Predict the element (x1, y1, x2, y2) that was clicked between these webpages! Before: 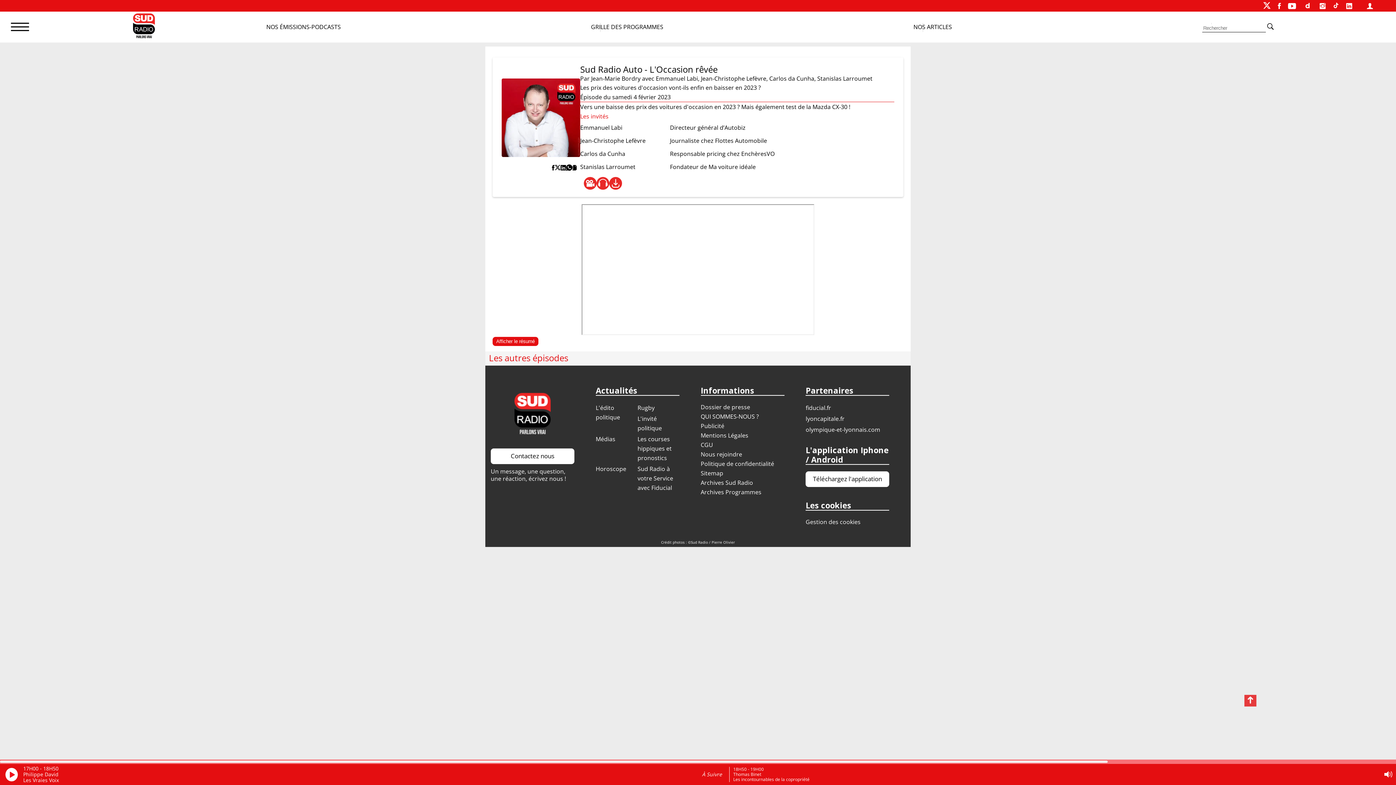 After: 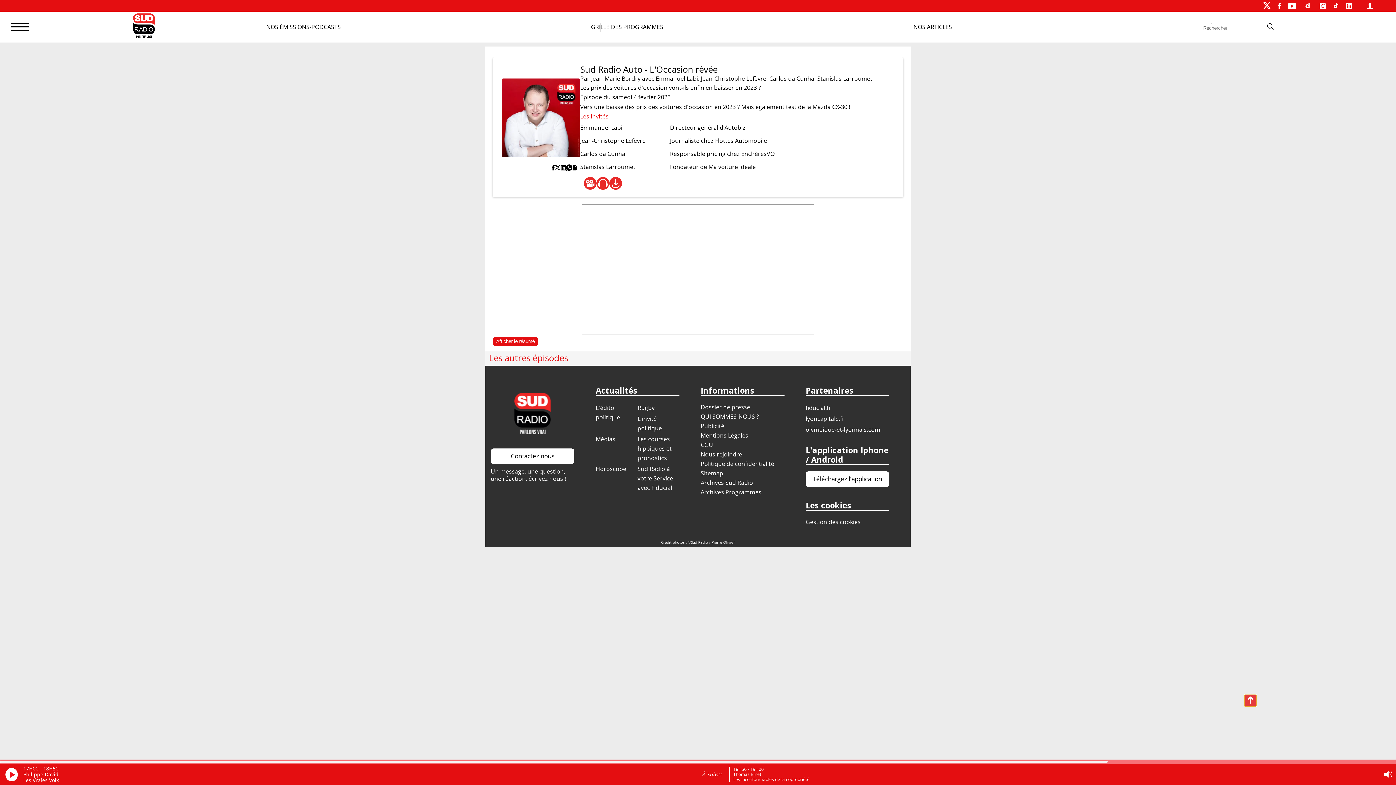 Action: label: Revenir en haut de page bbox: (1244, 695, 1256, 706)